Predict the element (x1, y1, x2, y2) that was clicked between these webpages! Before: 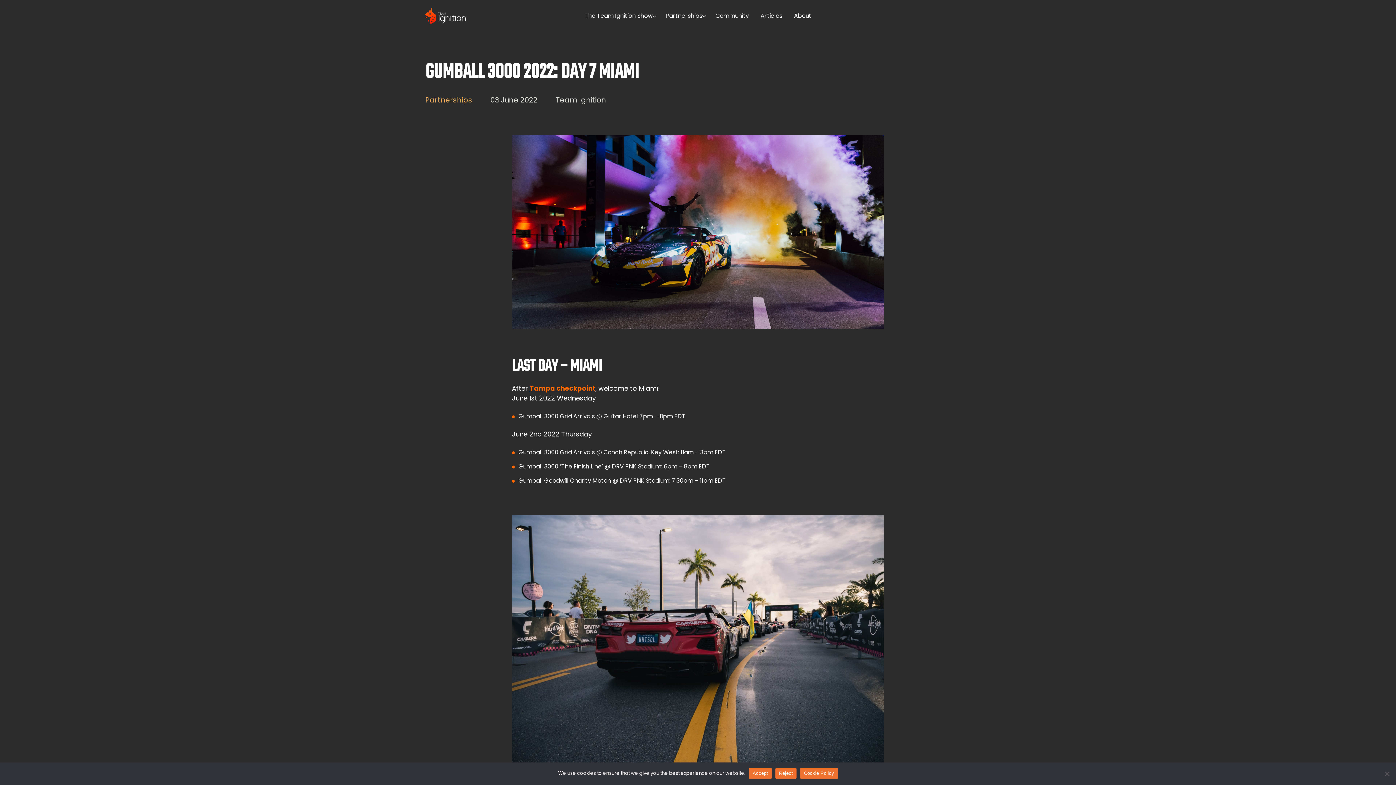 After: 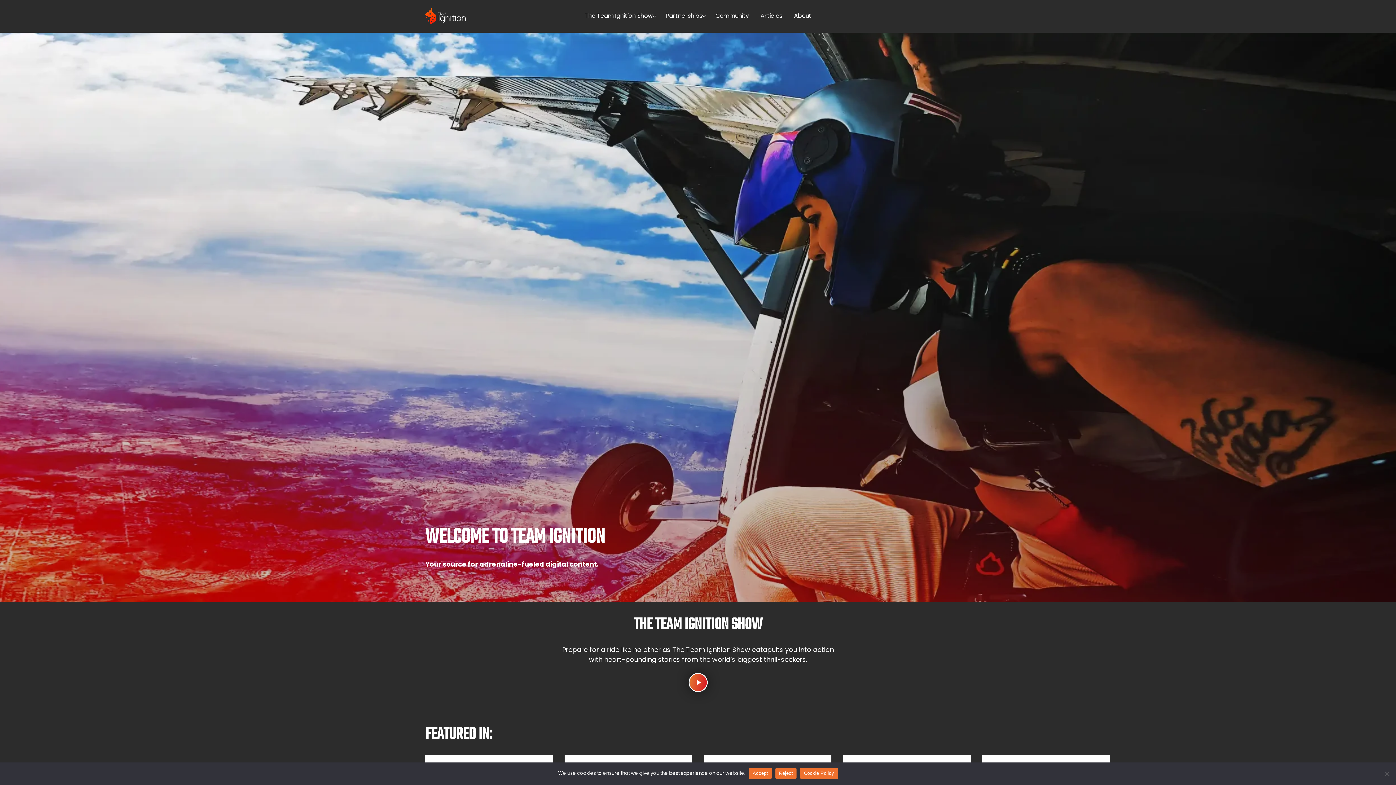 Action: bbox: (425, 4, 577, 28)